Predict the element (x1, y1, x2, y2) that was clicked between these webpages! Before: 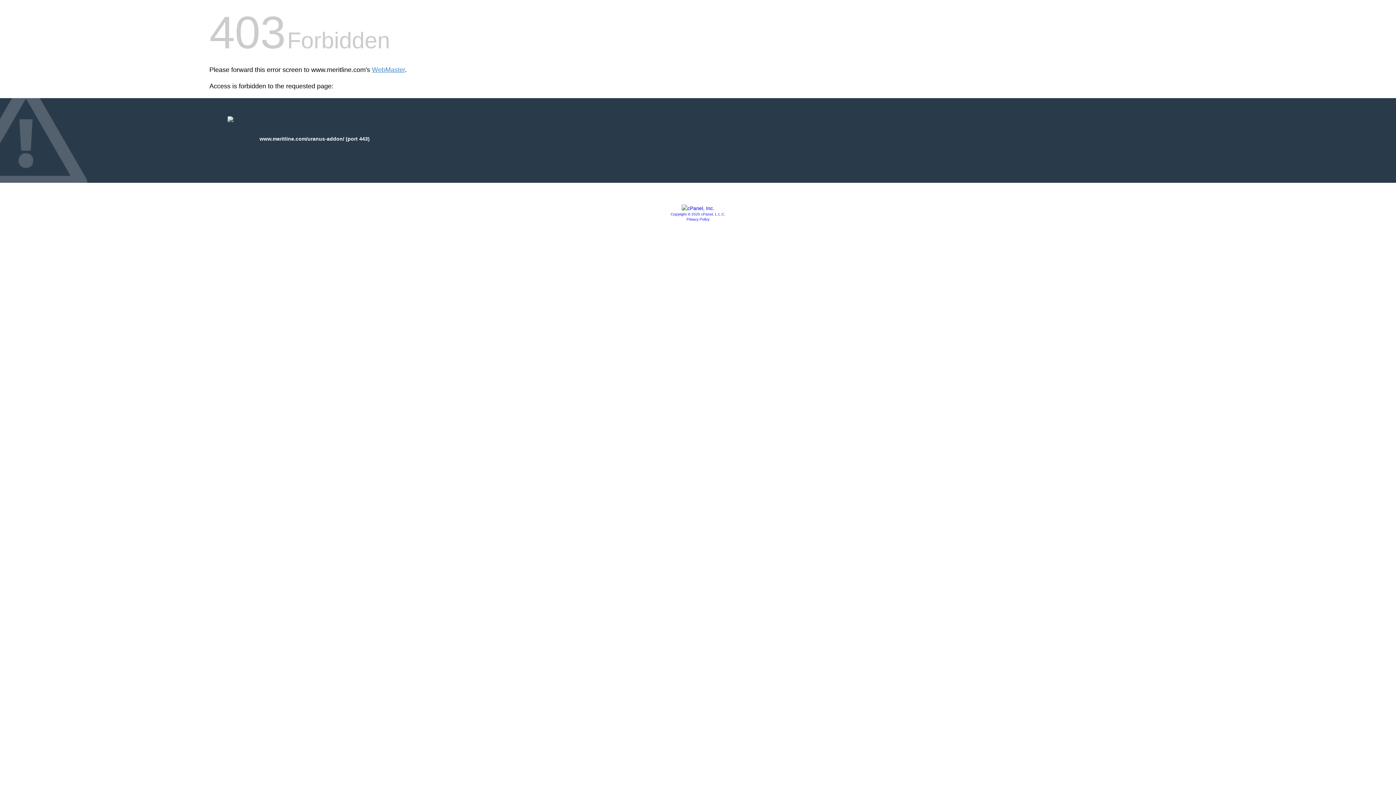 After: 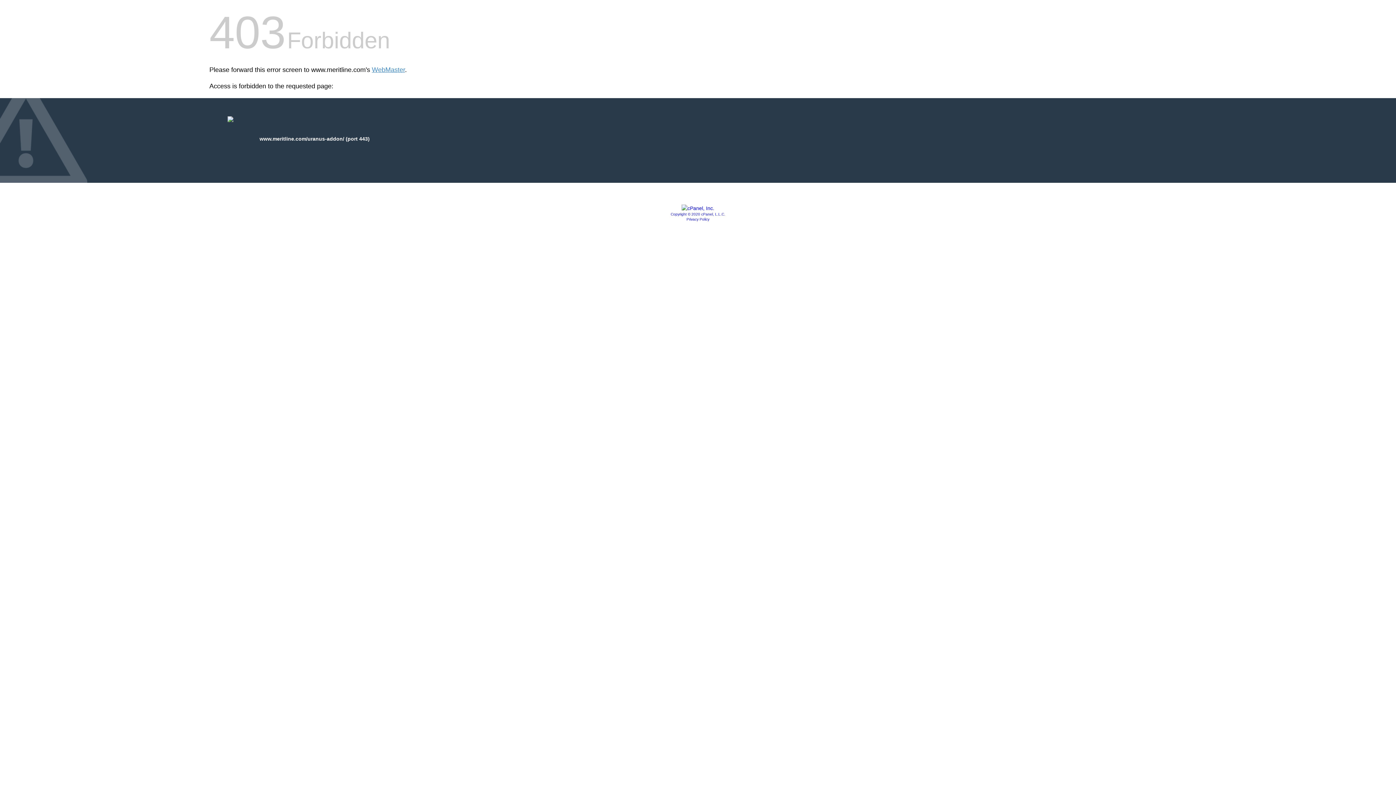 Action: bbox: (681, 205, 714, 211)